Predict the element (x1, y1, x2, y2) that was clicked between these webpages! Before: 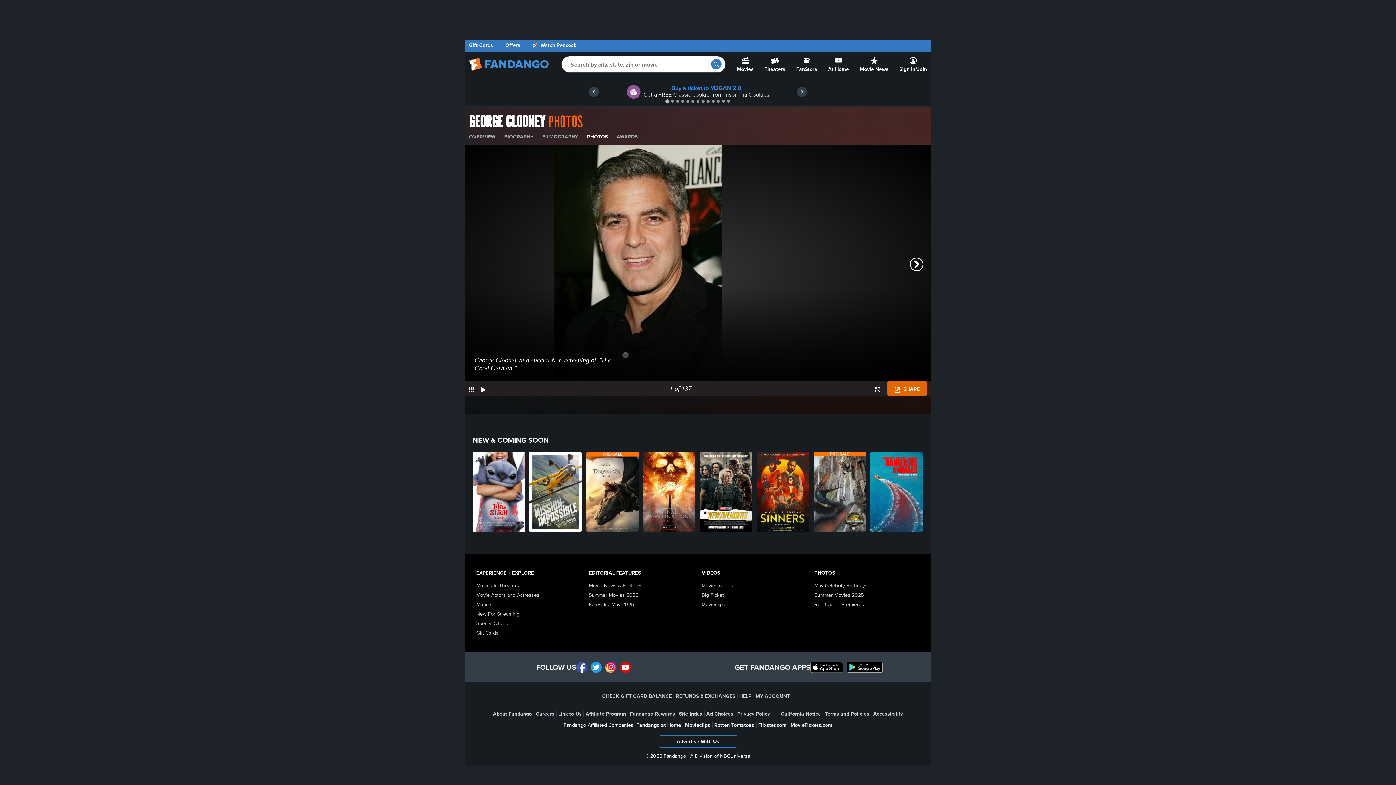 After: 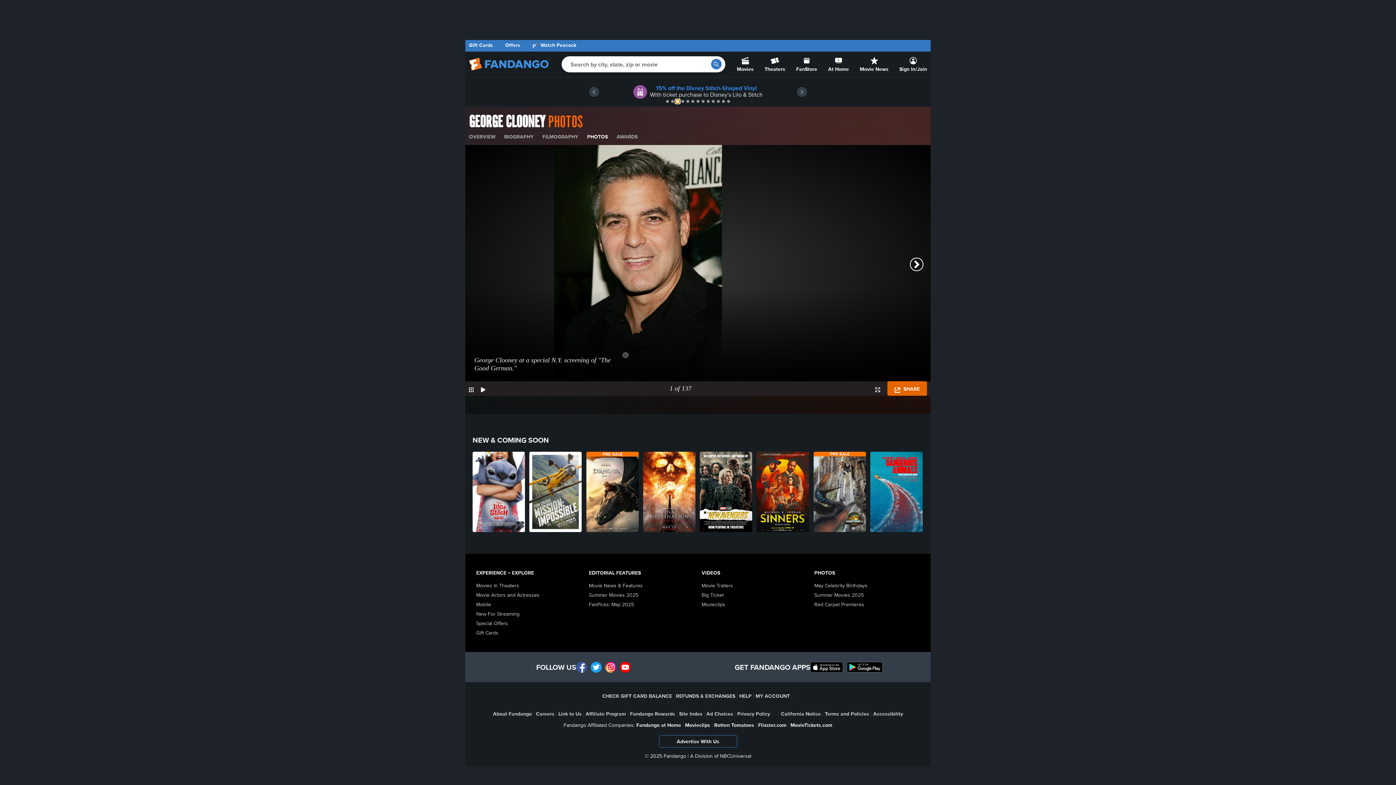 Action: bbox: (676, 100, 679, 102) label: Go to slide 3